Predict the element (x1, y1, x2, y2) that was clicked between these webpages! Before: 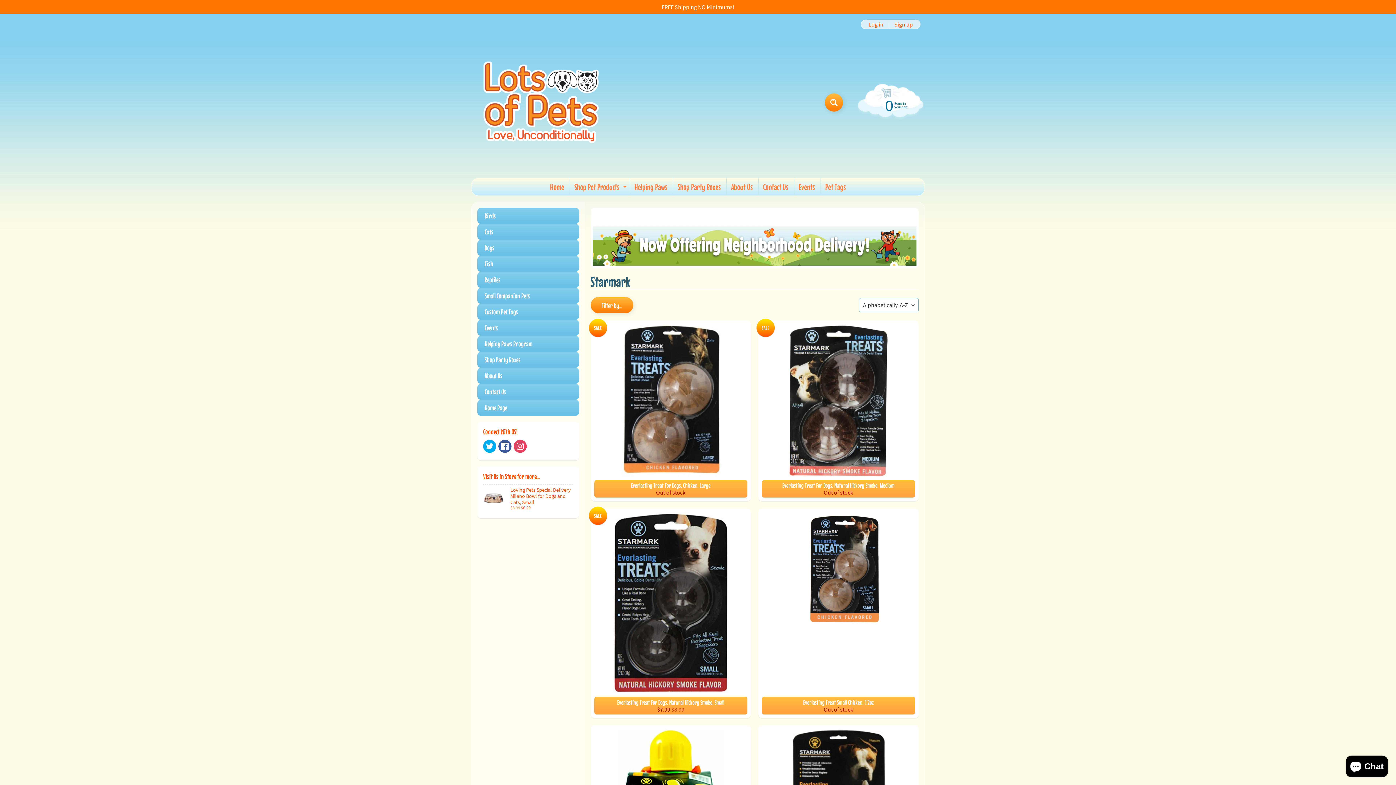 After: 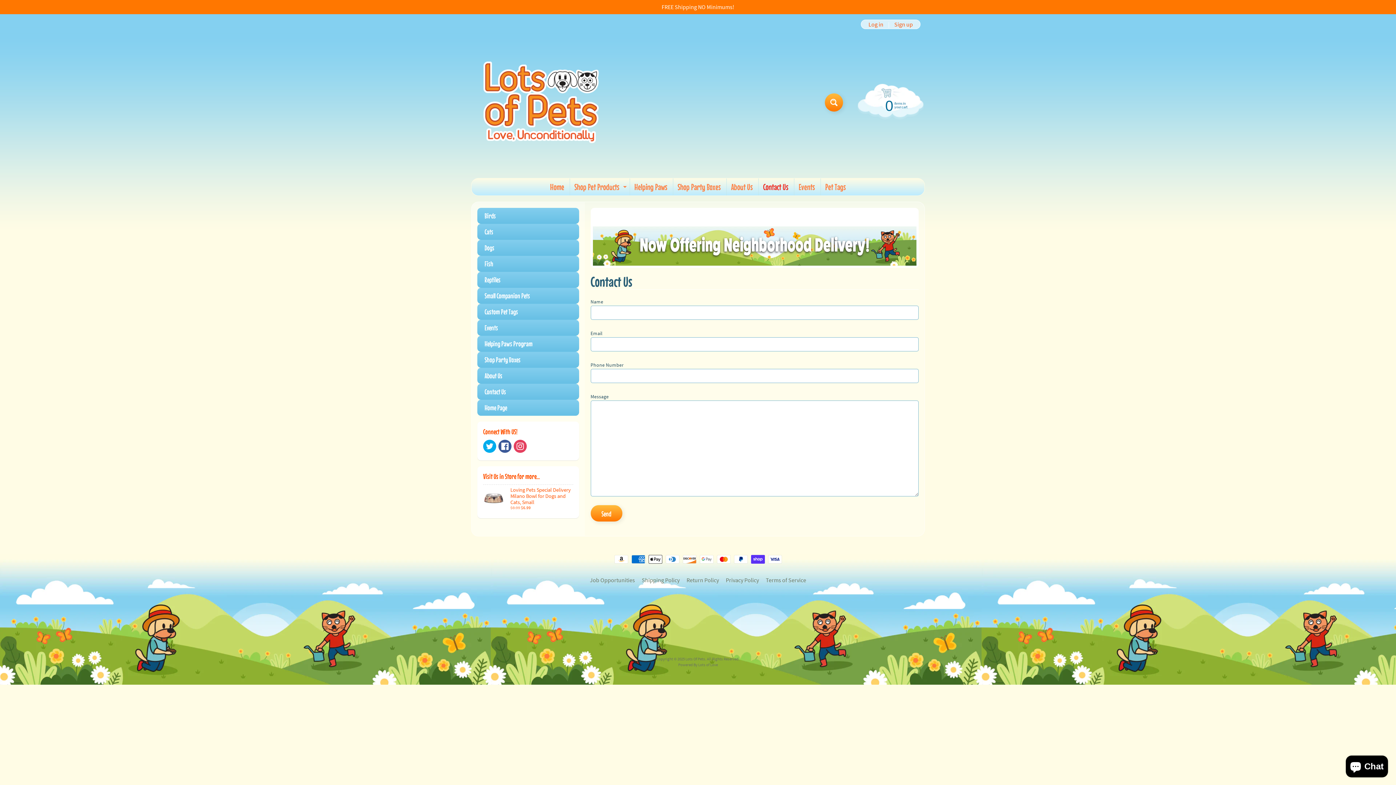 Action: label: Contact Us bbox: (758, 178, 793, 195)